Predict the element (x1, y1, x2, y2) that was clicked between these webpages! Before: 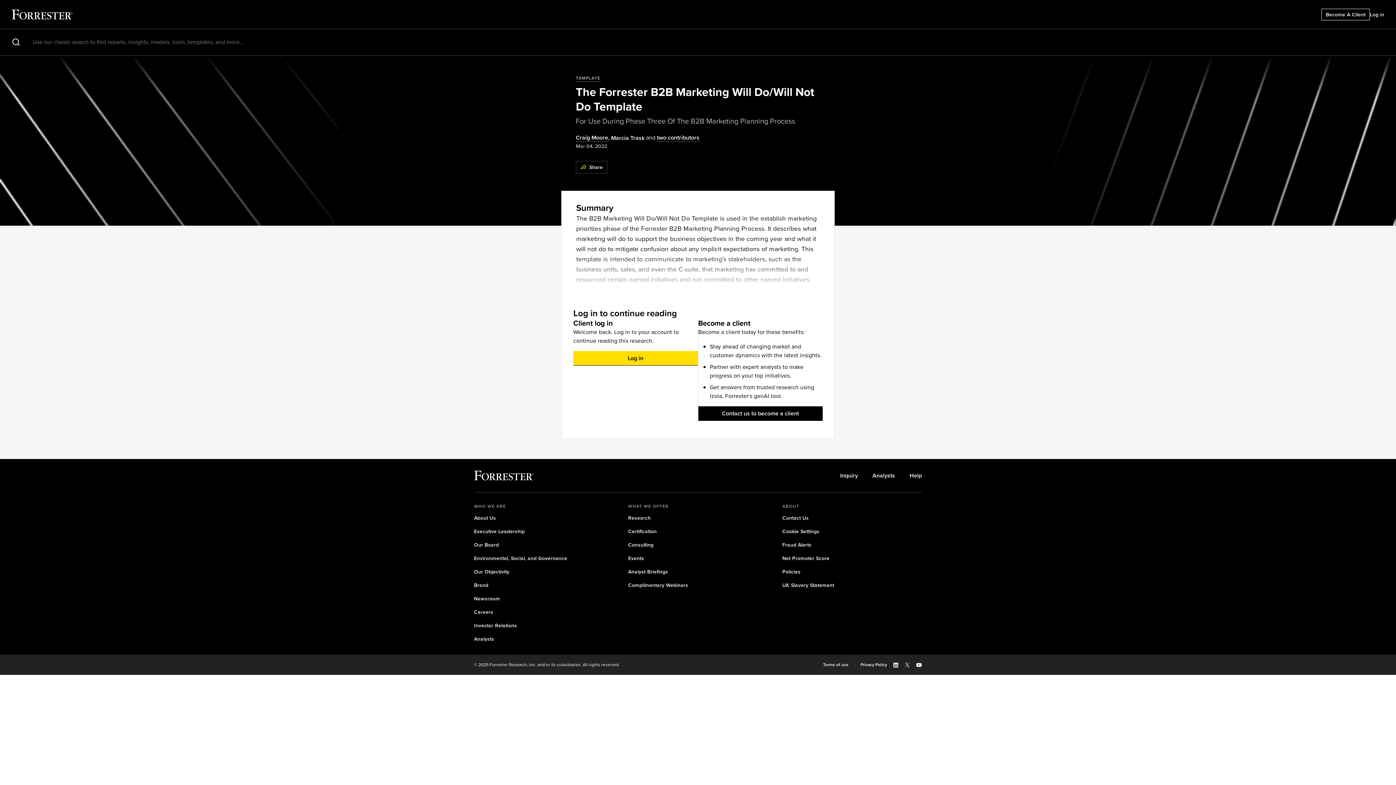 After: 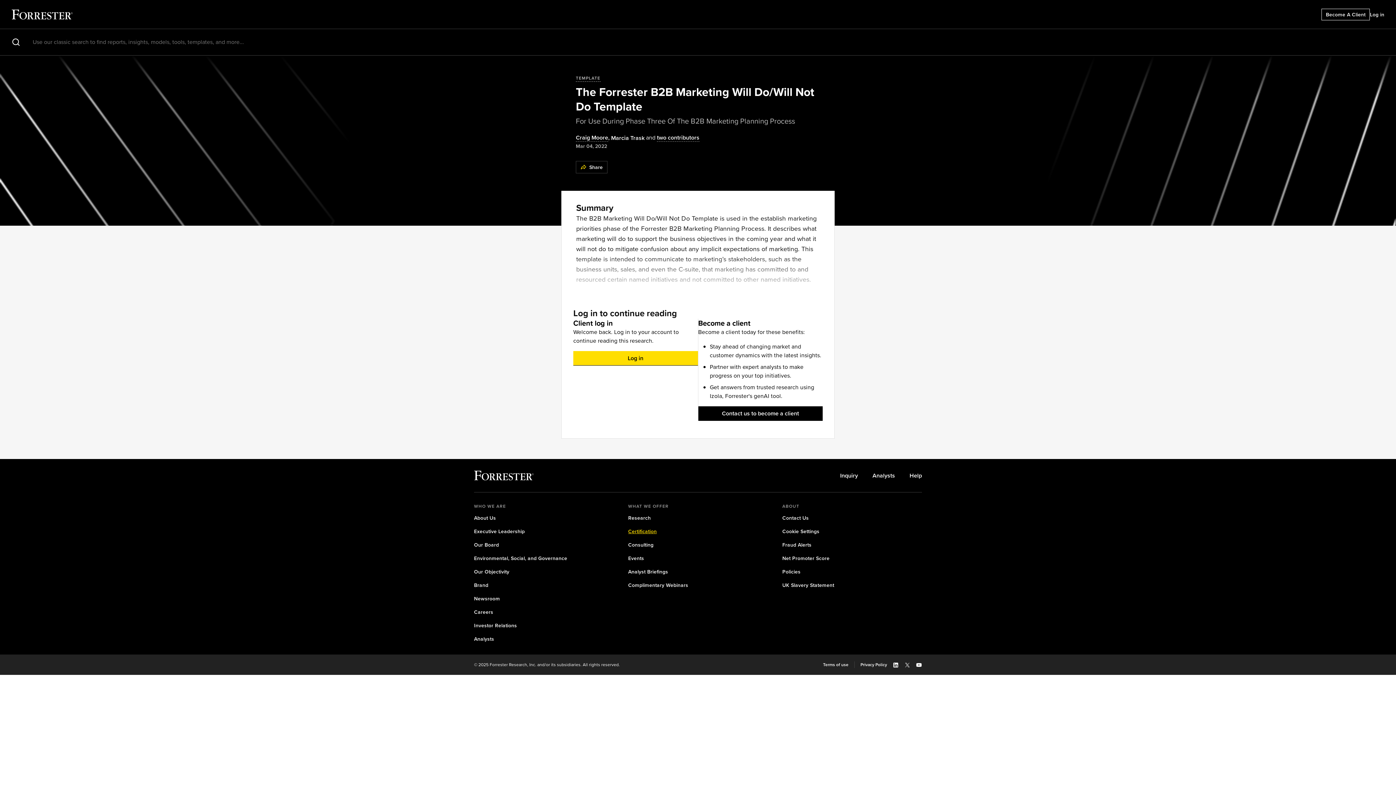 Action: label: Certification bbox: (628, 528, 656, 535)